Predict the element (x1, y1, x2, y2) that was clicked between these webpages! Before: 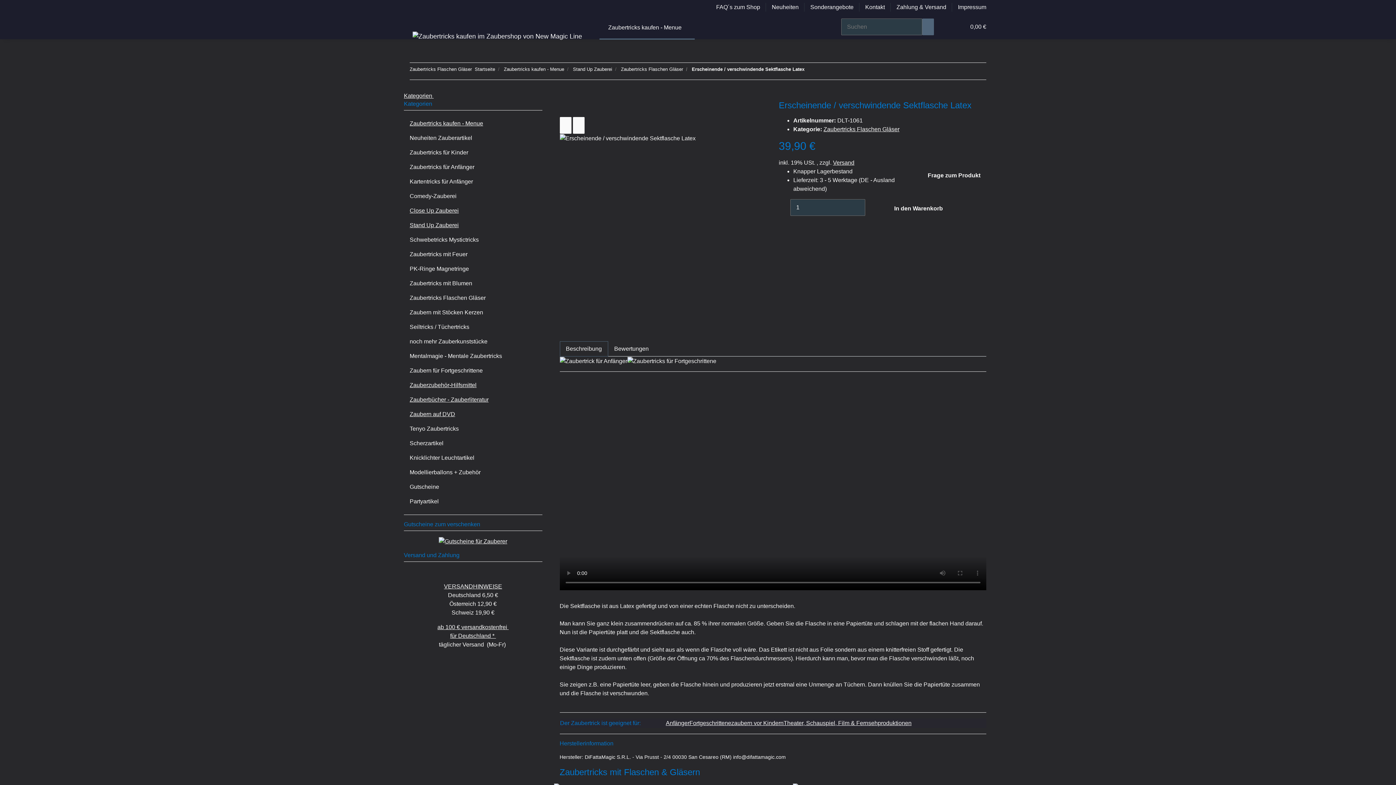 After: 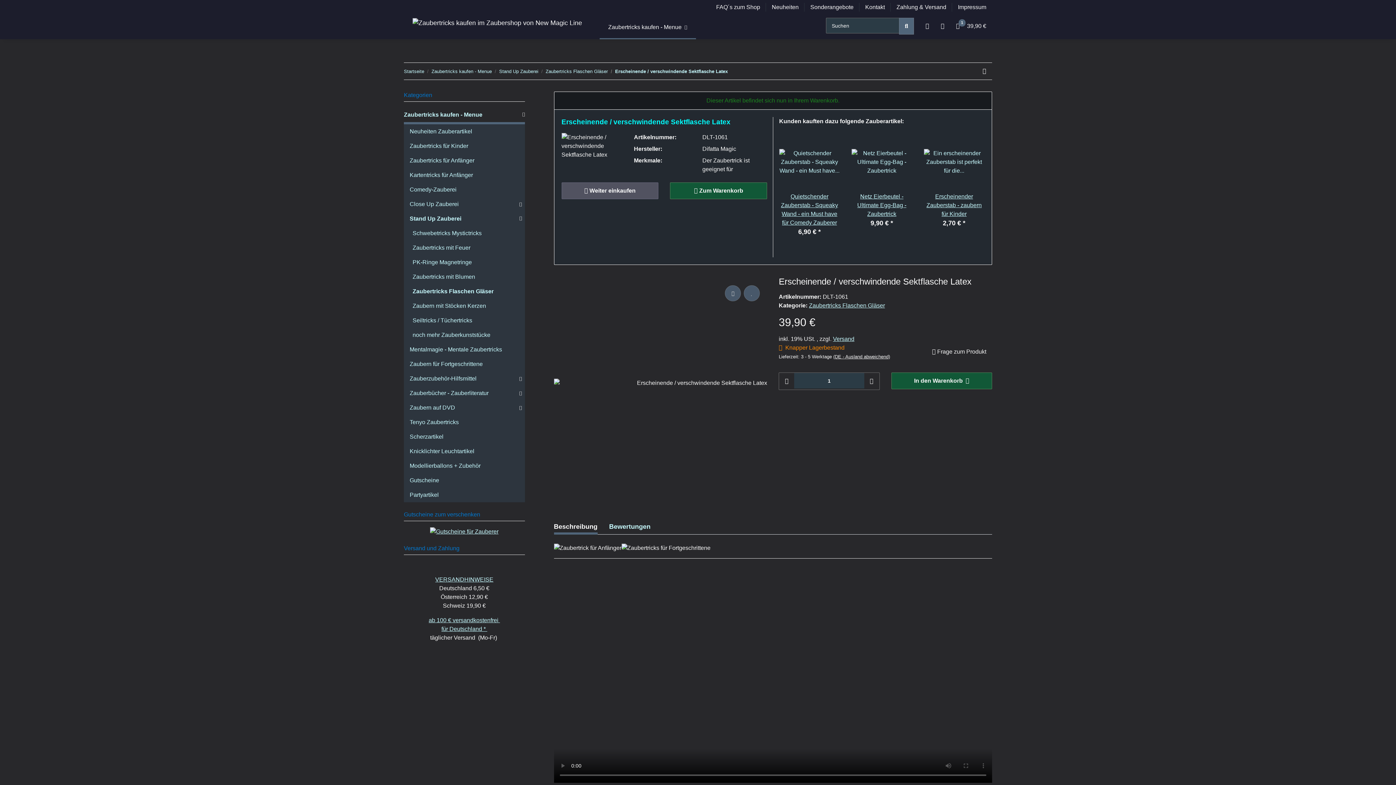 Action: bbox: (888, 199, 963, 218) label: In den Warenkorb